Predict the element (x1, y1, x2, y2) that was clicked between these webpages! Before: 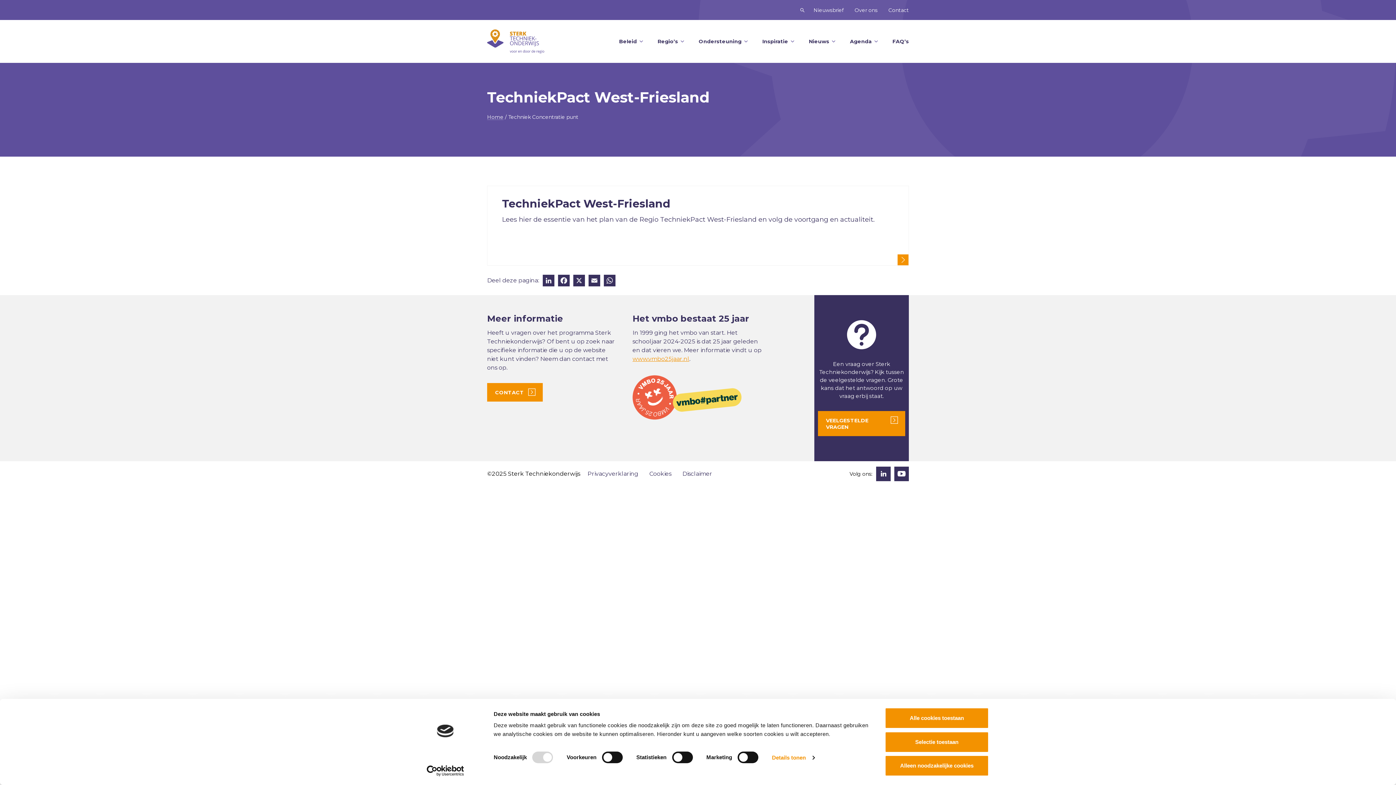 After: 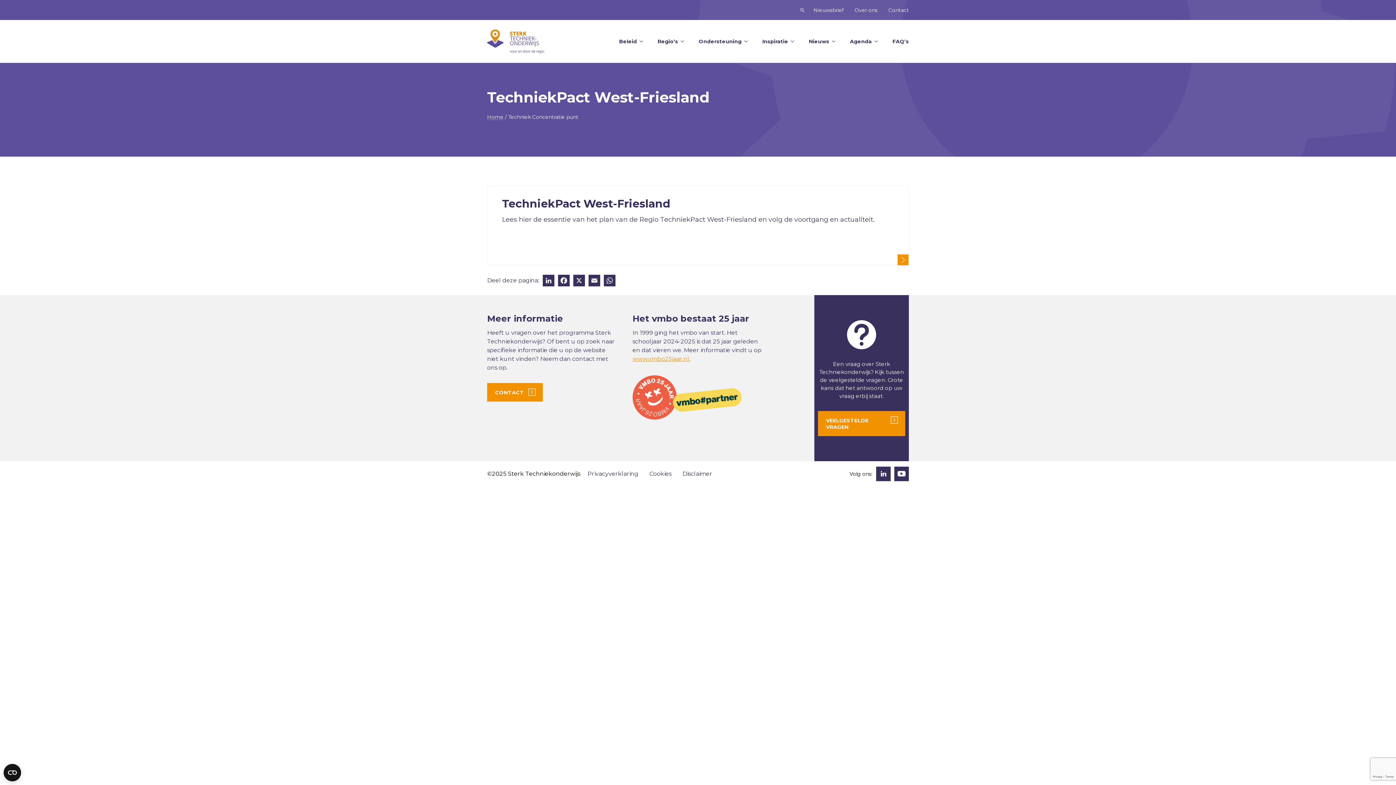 Action: bbox: (885, 755, 989, 776) label: Alleen noodzakelijke cookies